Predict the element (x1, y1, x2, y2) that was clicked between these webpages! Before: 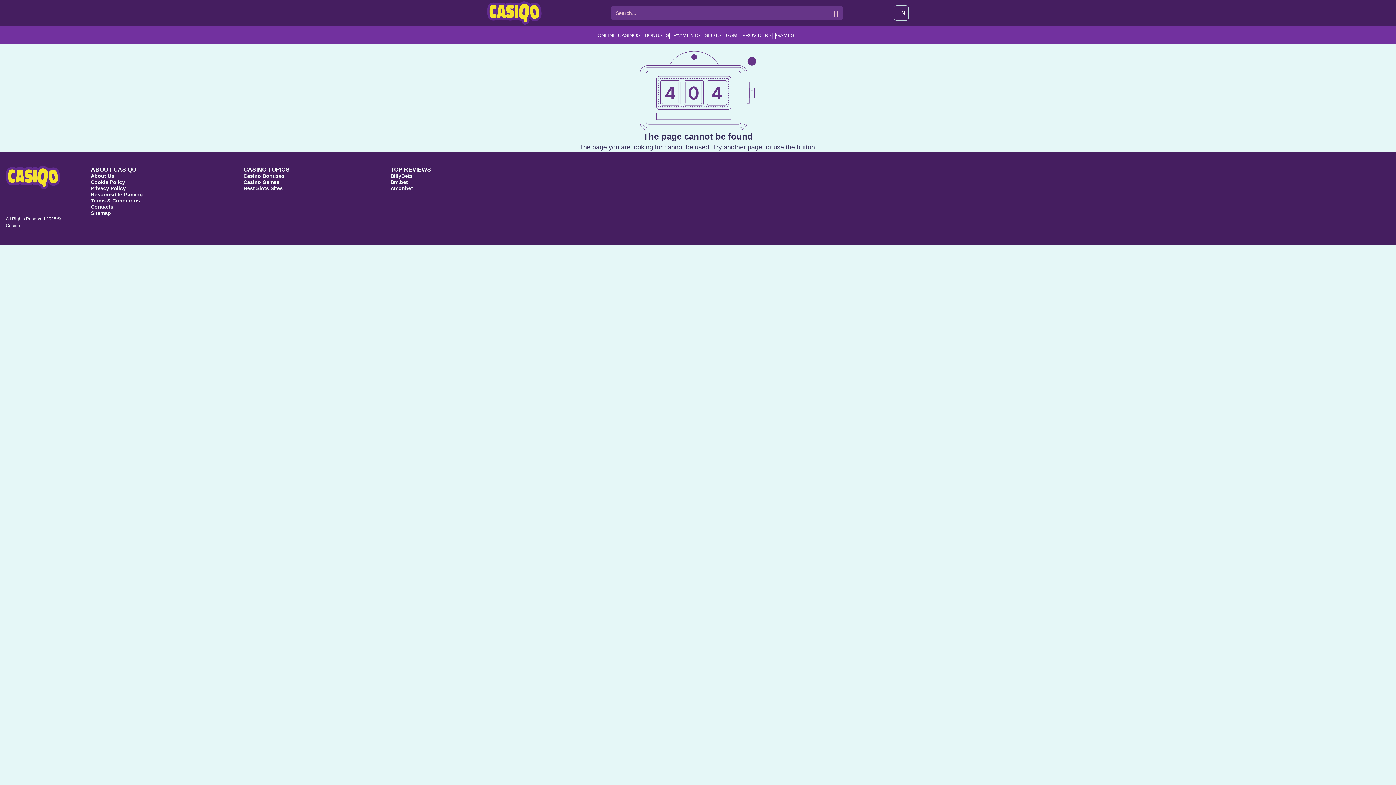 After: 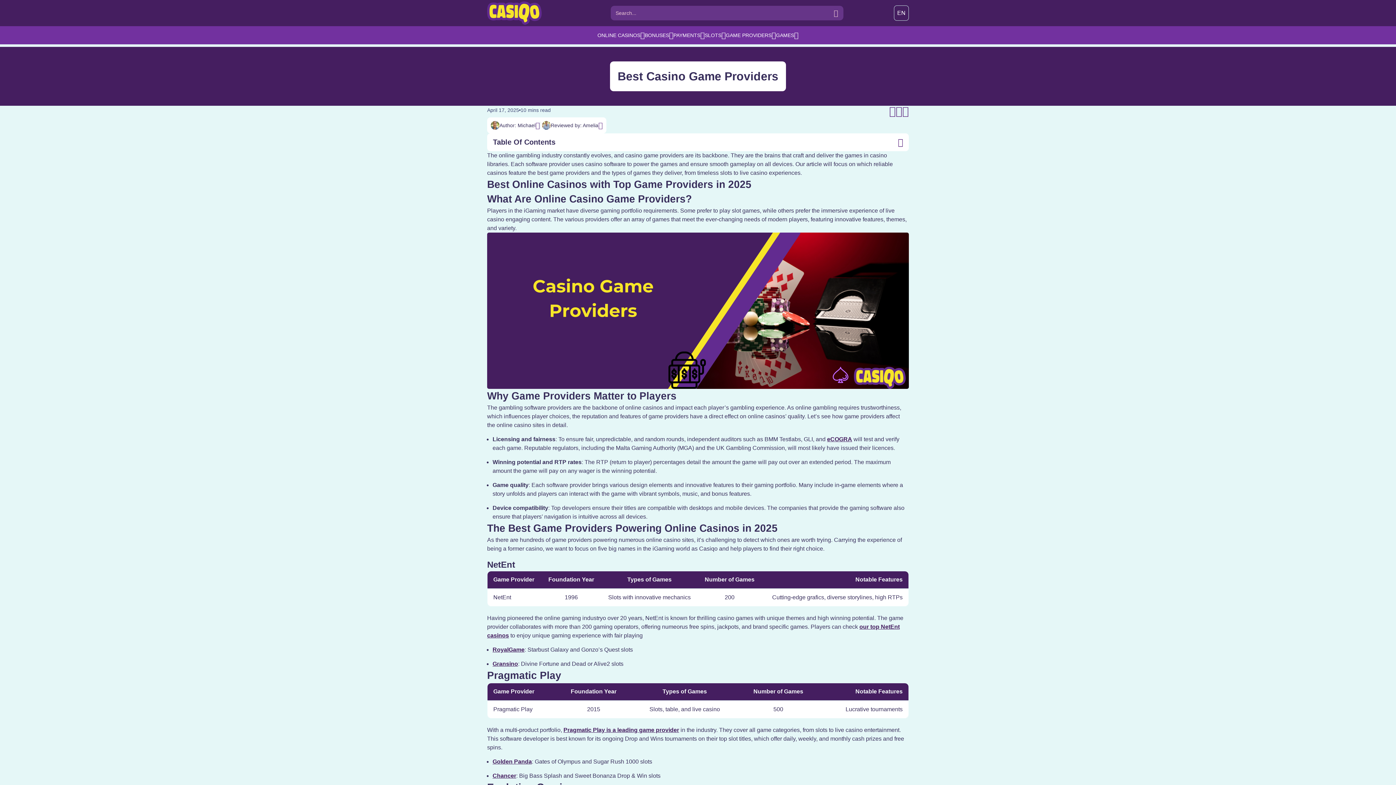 Action: bbox: (726, 31, 771, 38) label: GAME PROVIDERS